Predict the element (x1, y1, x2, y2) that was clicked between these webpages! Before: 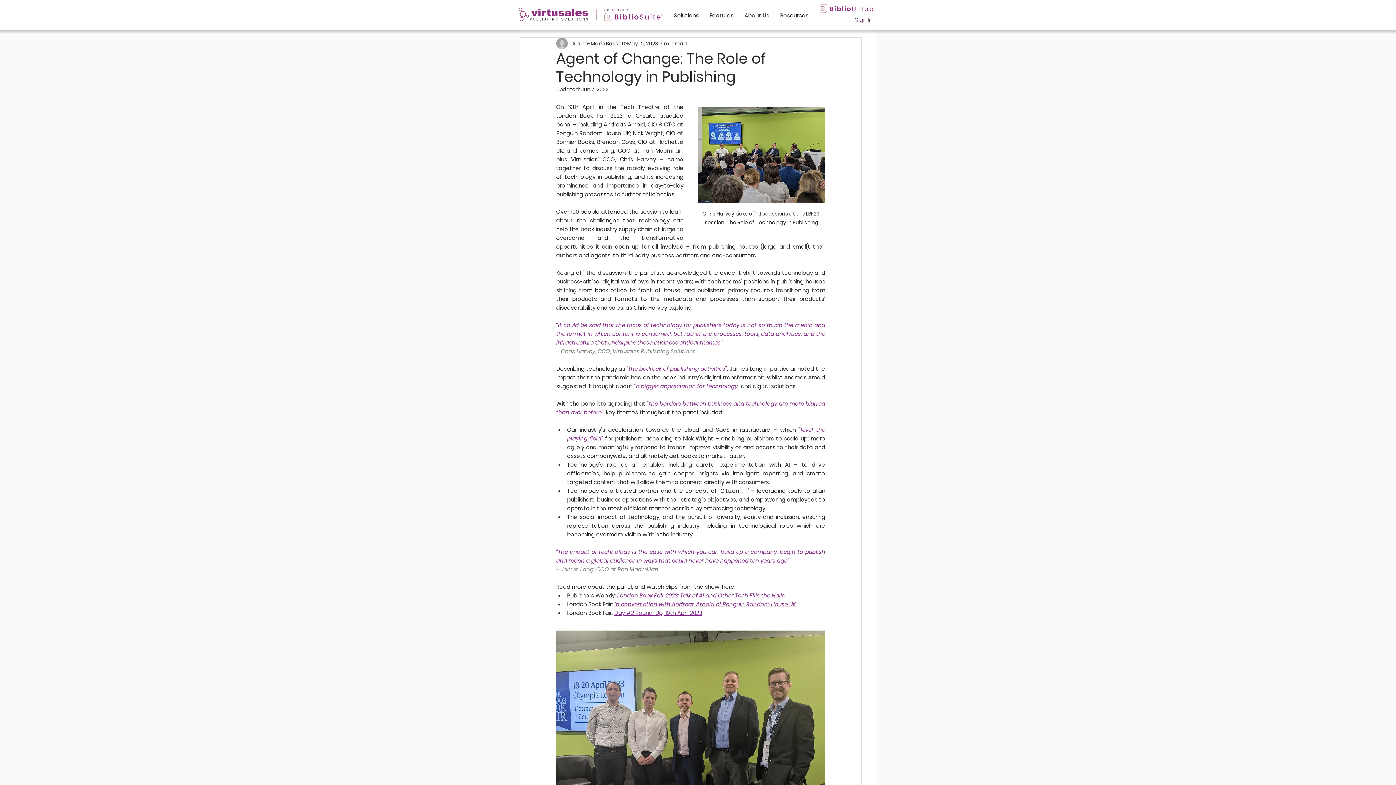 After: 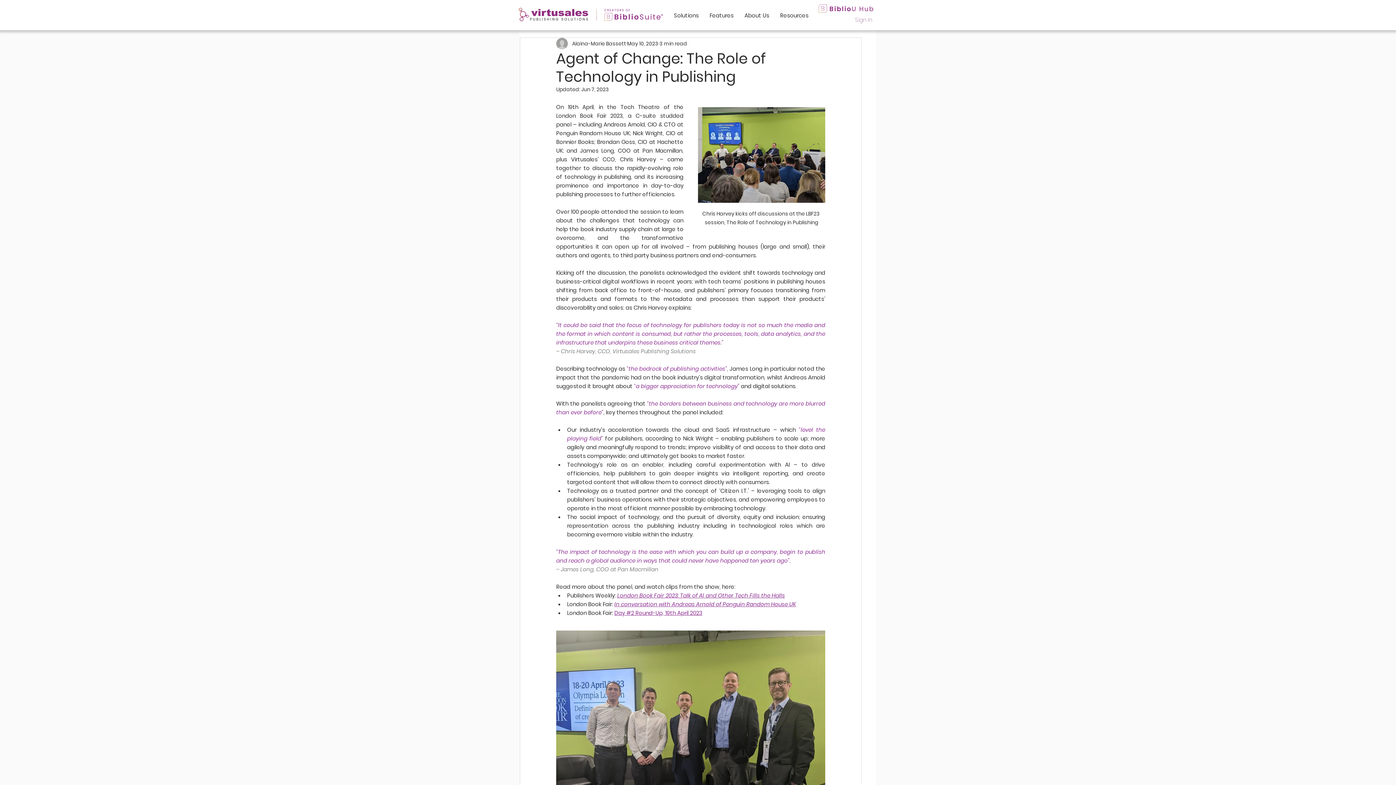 Action: bbox: (850, 13, 877, 25) label: Sign In